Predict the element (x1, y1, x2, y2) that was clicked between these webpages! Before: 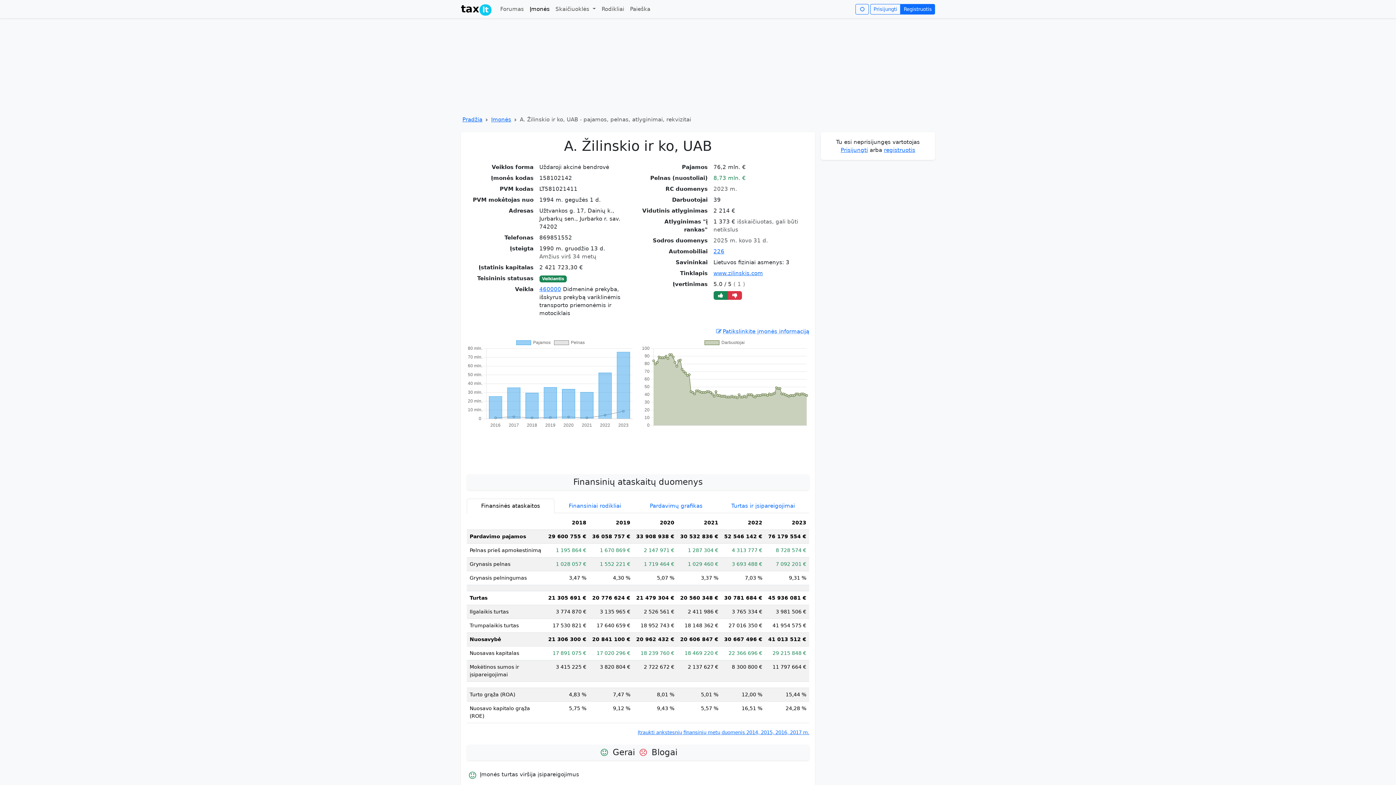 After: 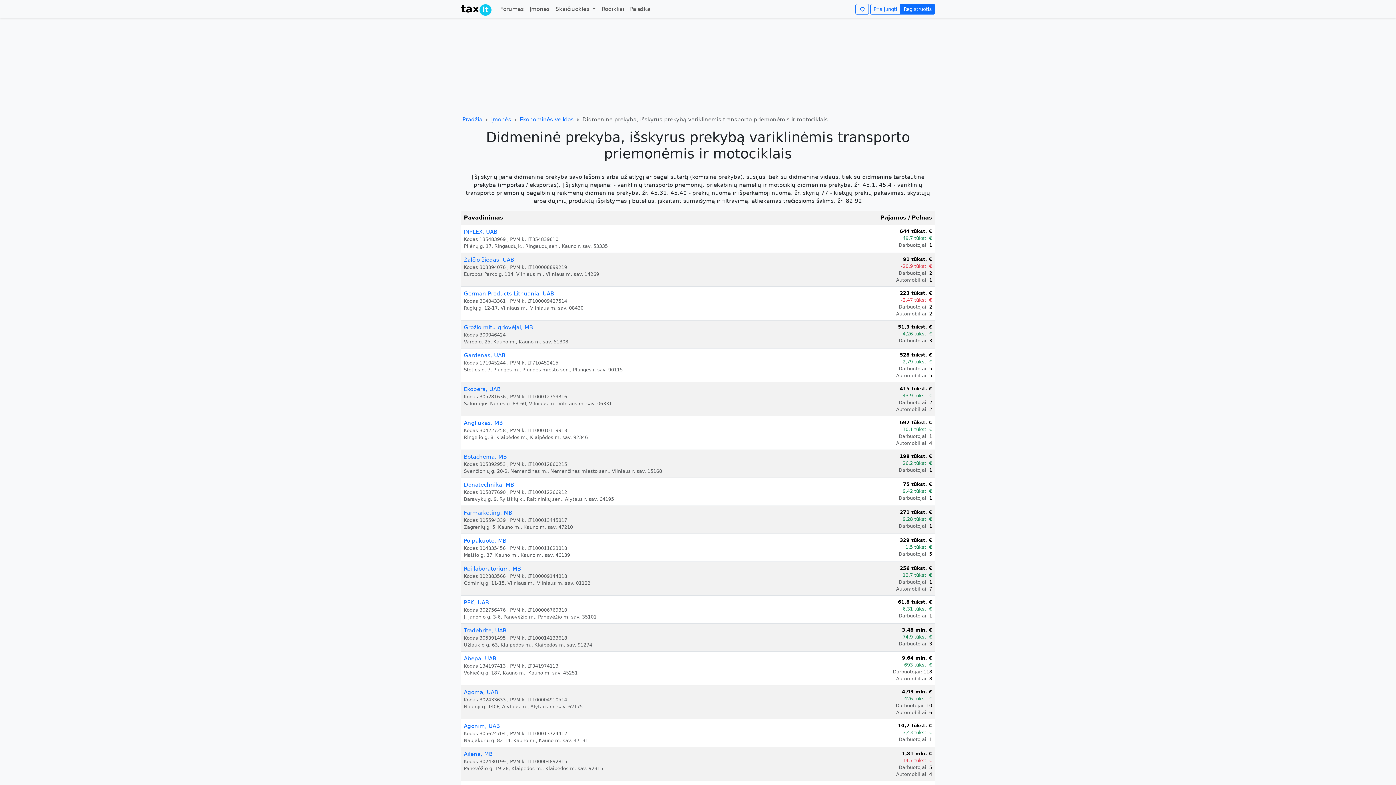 Action: label: 460000 bbox: (539, 286, 561, 292)